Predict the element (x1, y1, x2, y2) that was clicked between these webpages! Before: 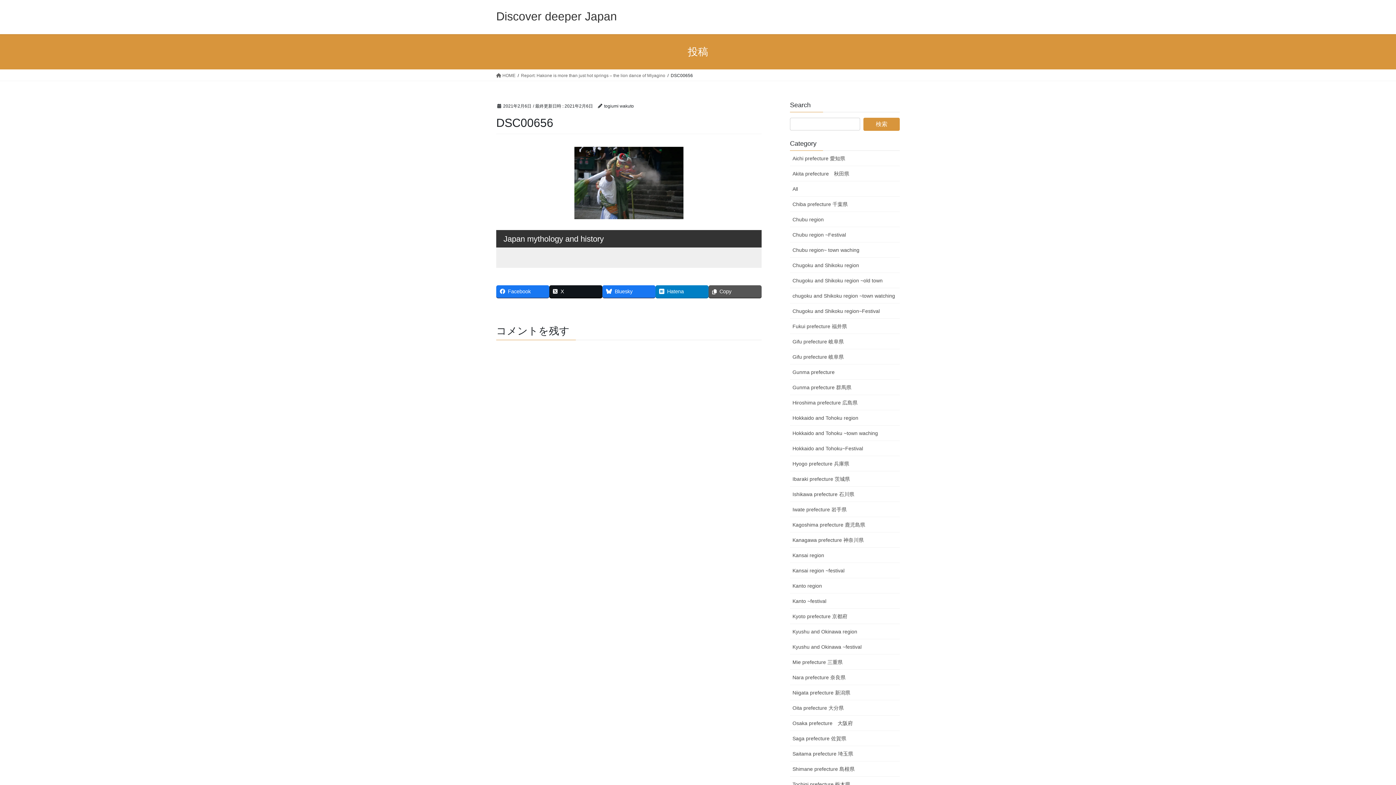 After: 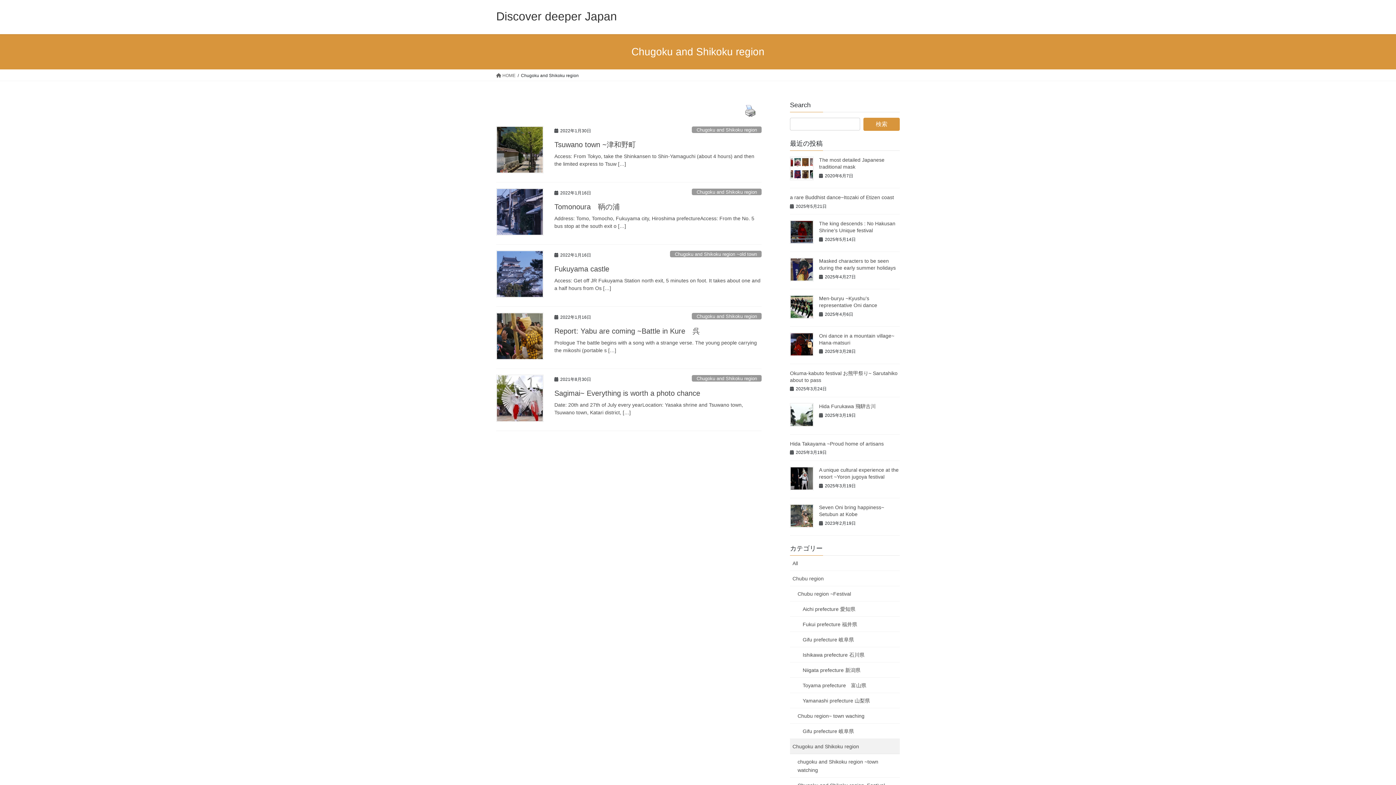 Action: bbox: (790, 257, 900, 273) label: Chugoku and Shikoku region